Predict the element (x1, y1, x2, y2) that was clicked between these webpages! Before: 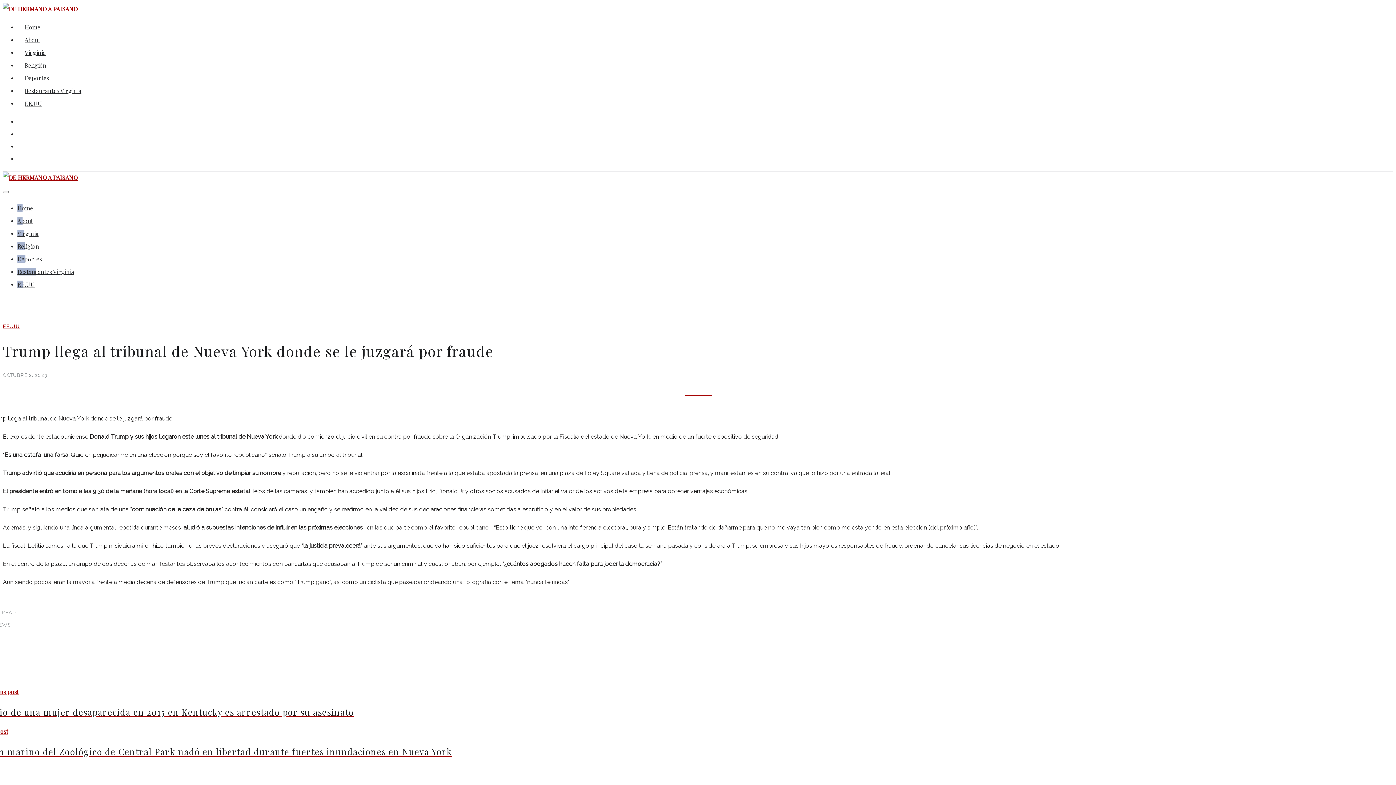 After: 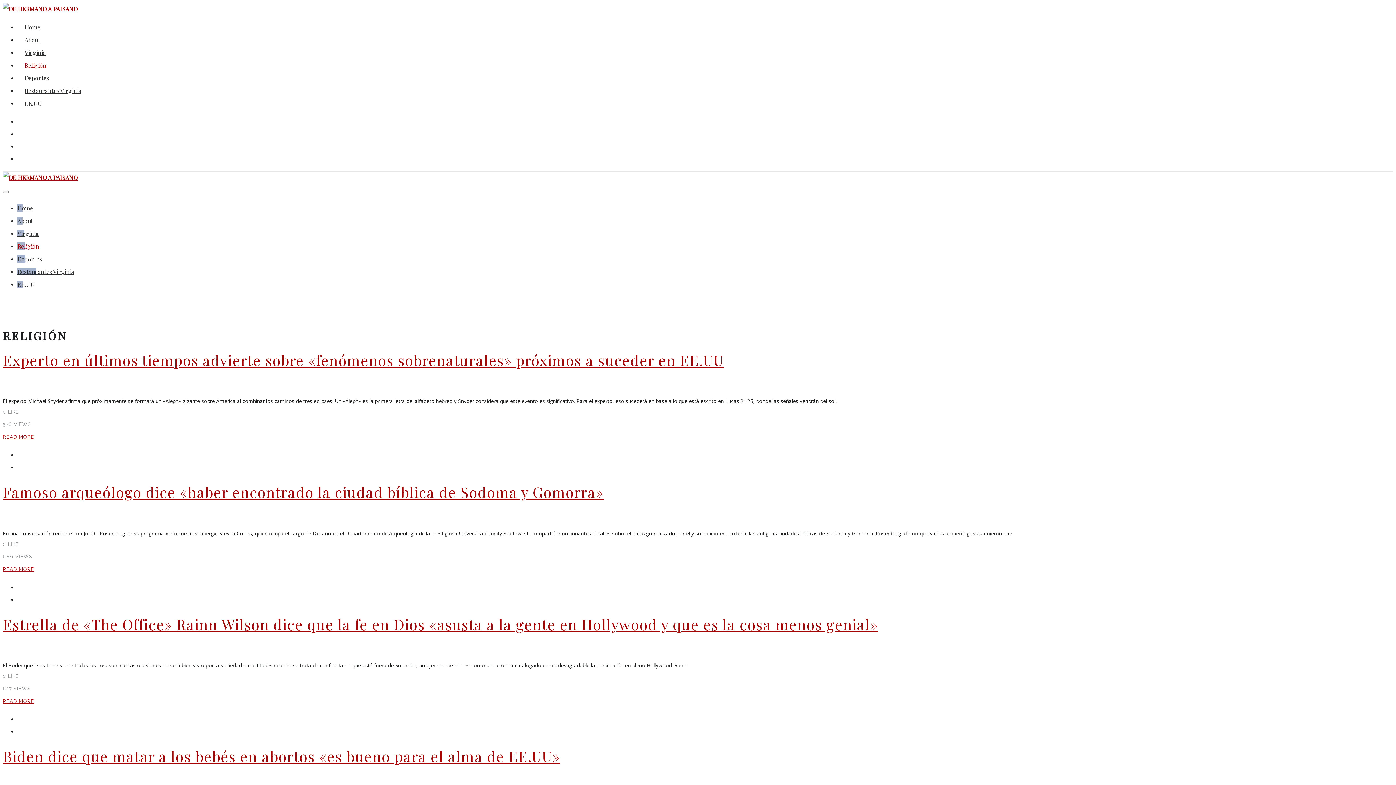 Action: label: Religión bbox: (17, 242, 39, 250)